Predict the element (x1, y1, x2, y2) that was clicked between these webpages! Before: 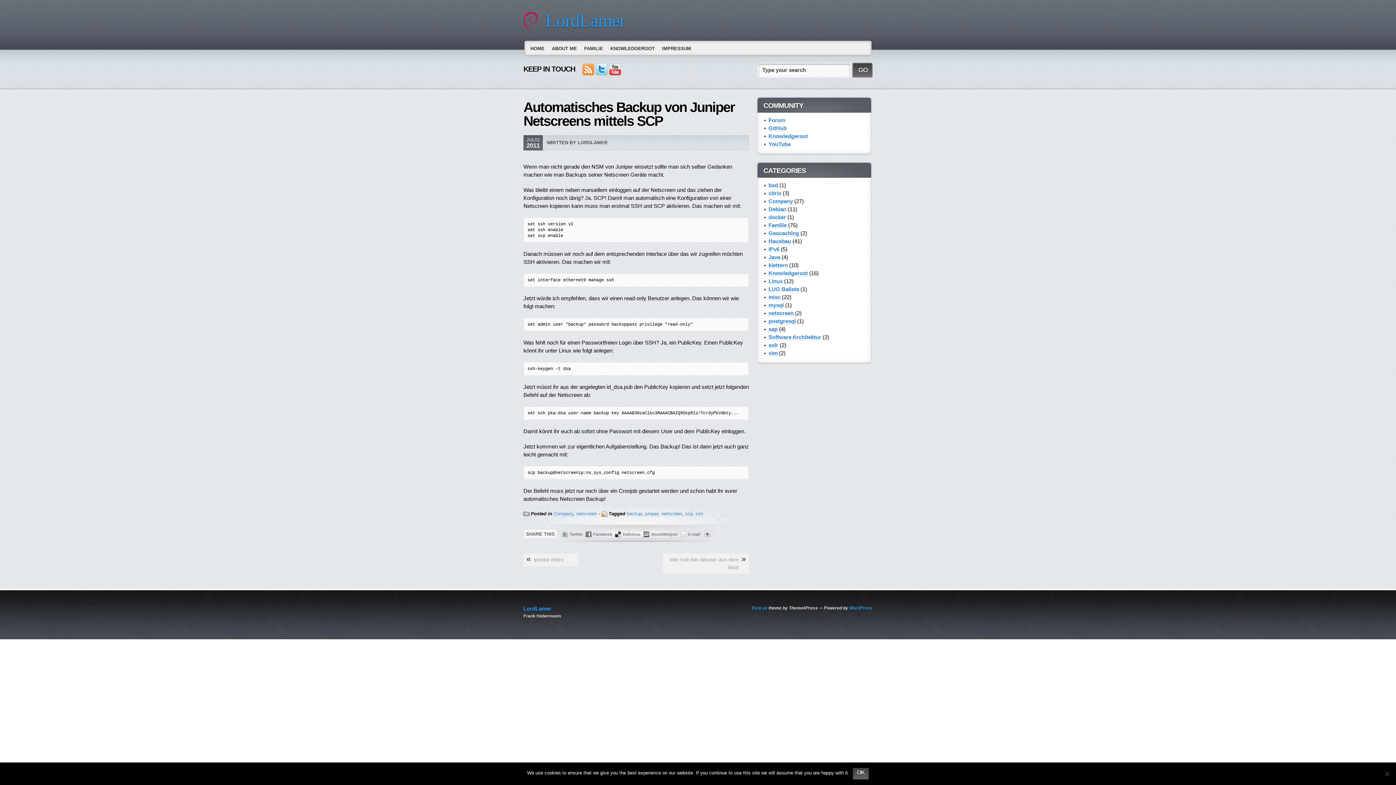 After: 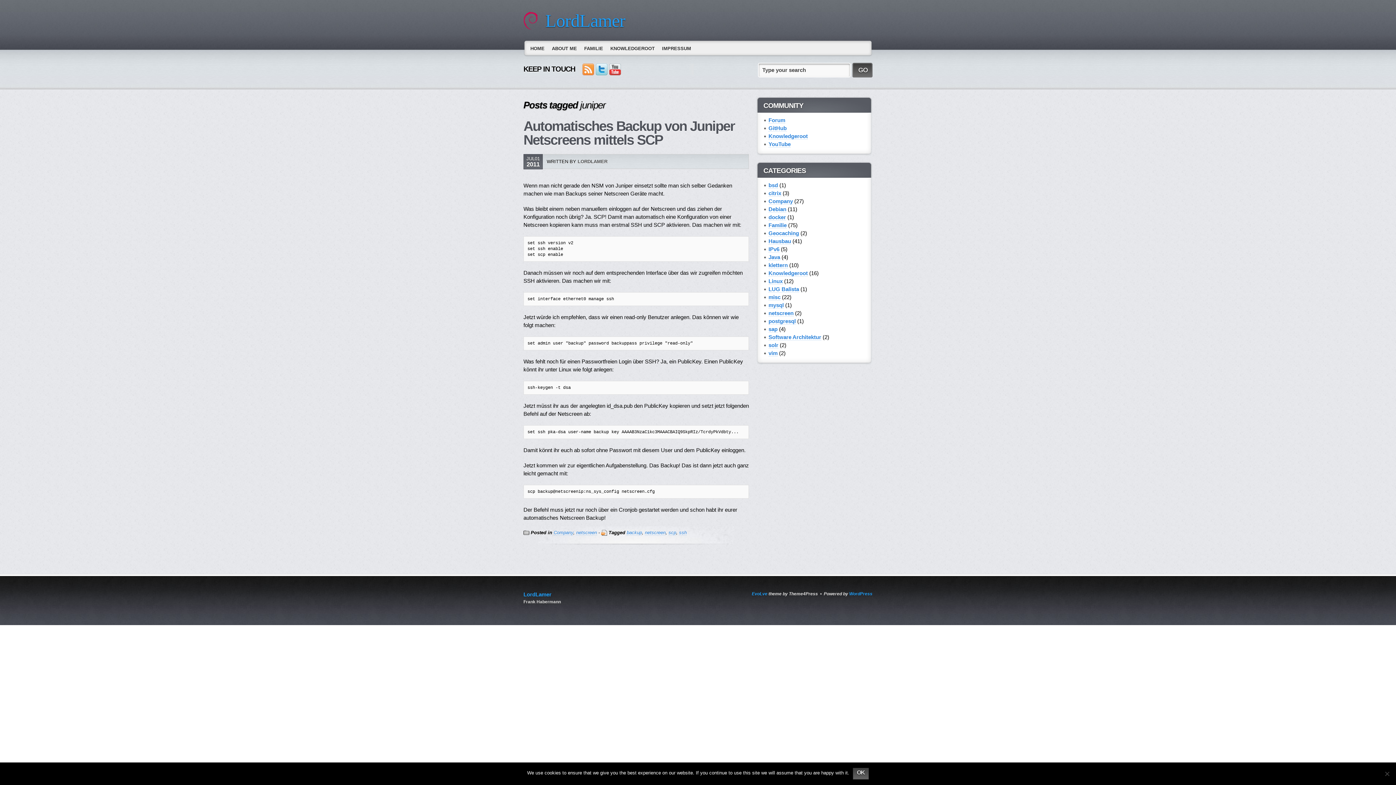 Action: label: juniper bbox: (645, 511, 658, 517)